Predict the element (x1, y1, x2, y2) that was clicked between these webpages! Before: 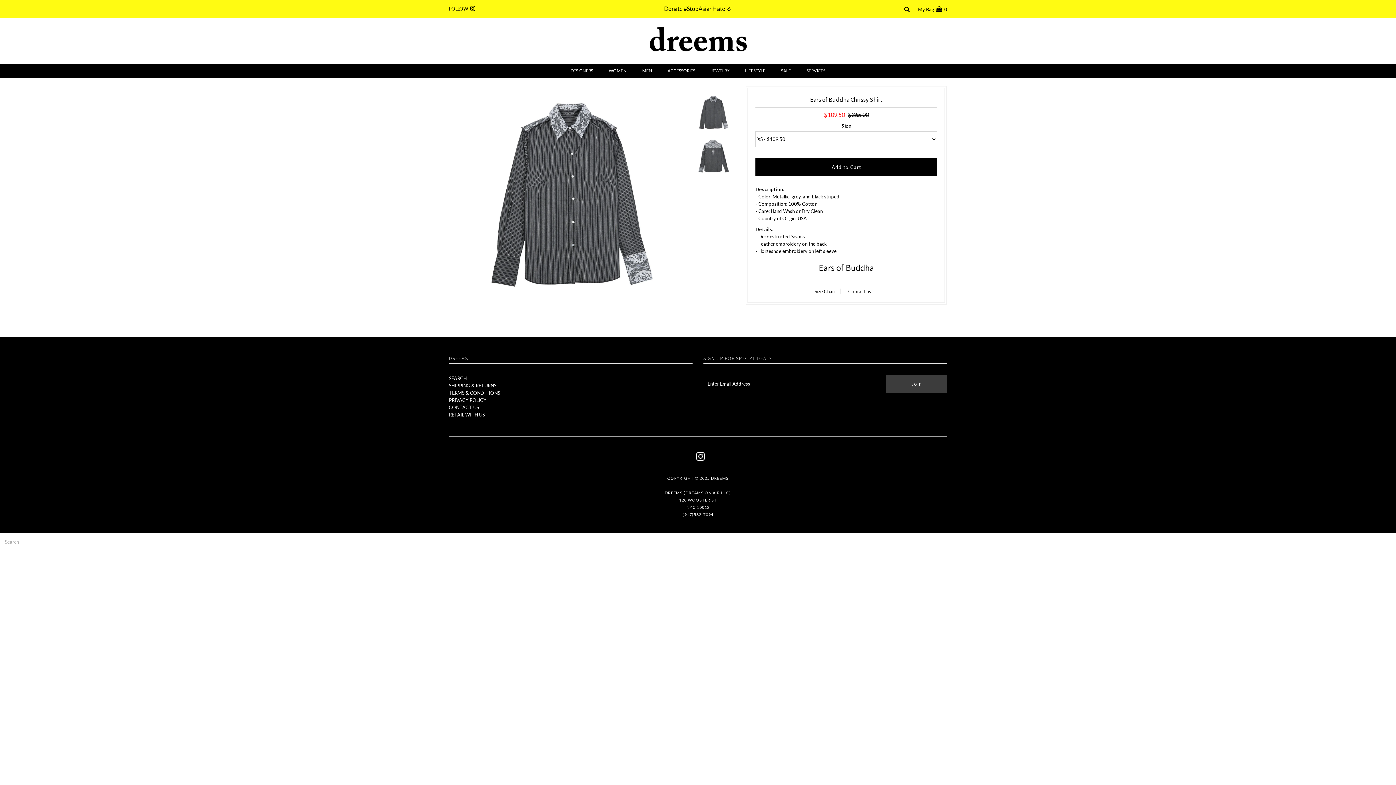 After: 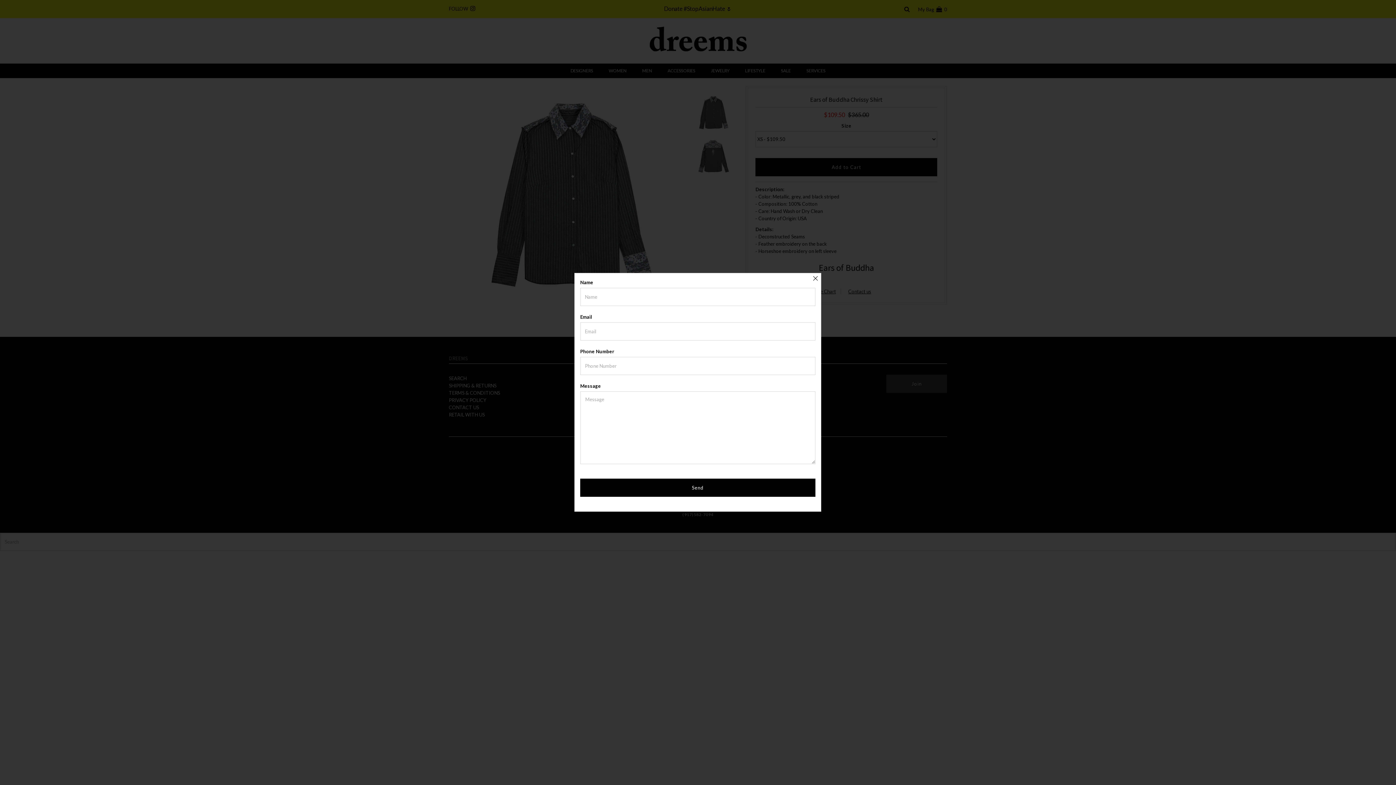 Action: bbox: (848, 288, 871, 294) label: Contact us